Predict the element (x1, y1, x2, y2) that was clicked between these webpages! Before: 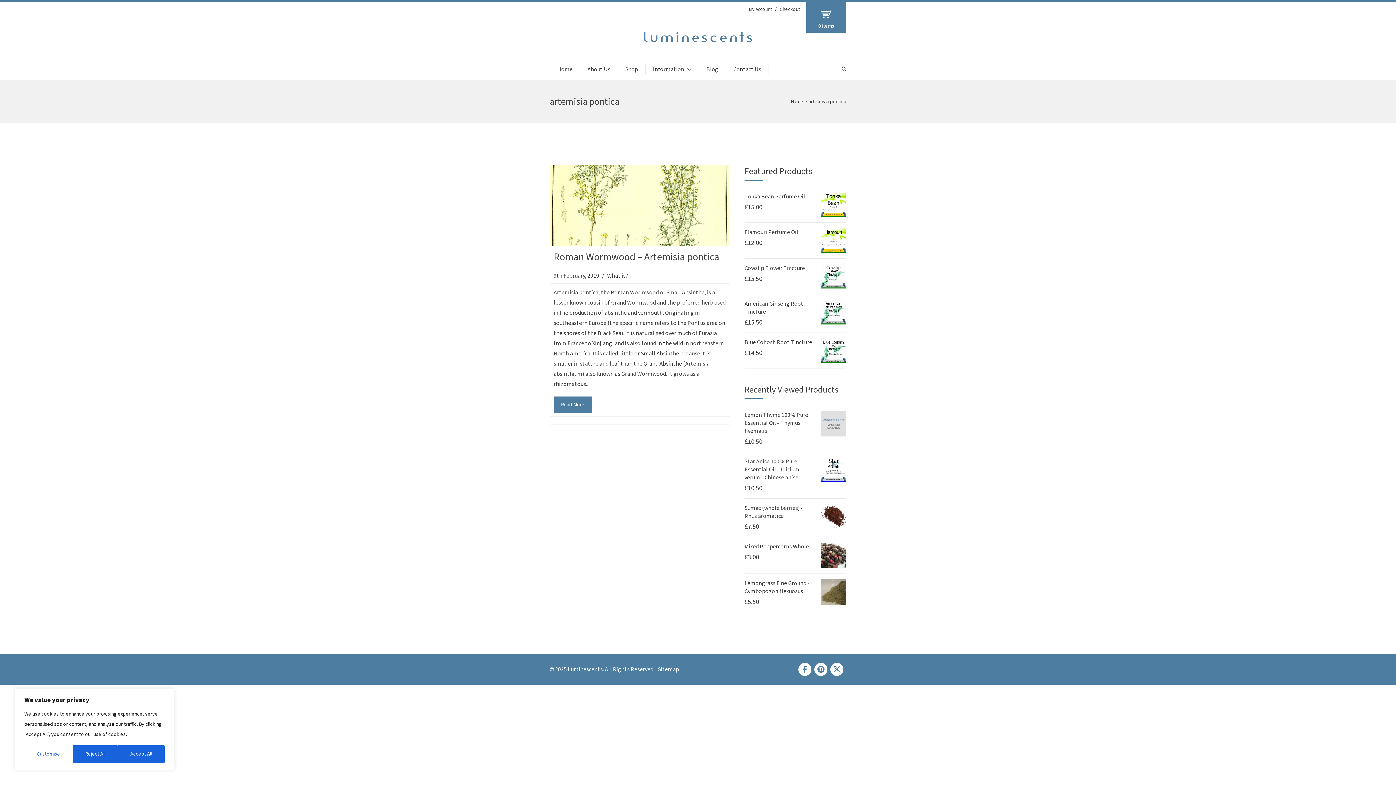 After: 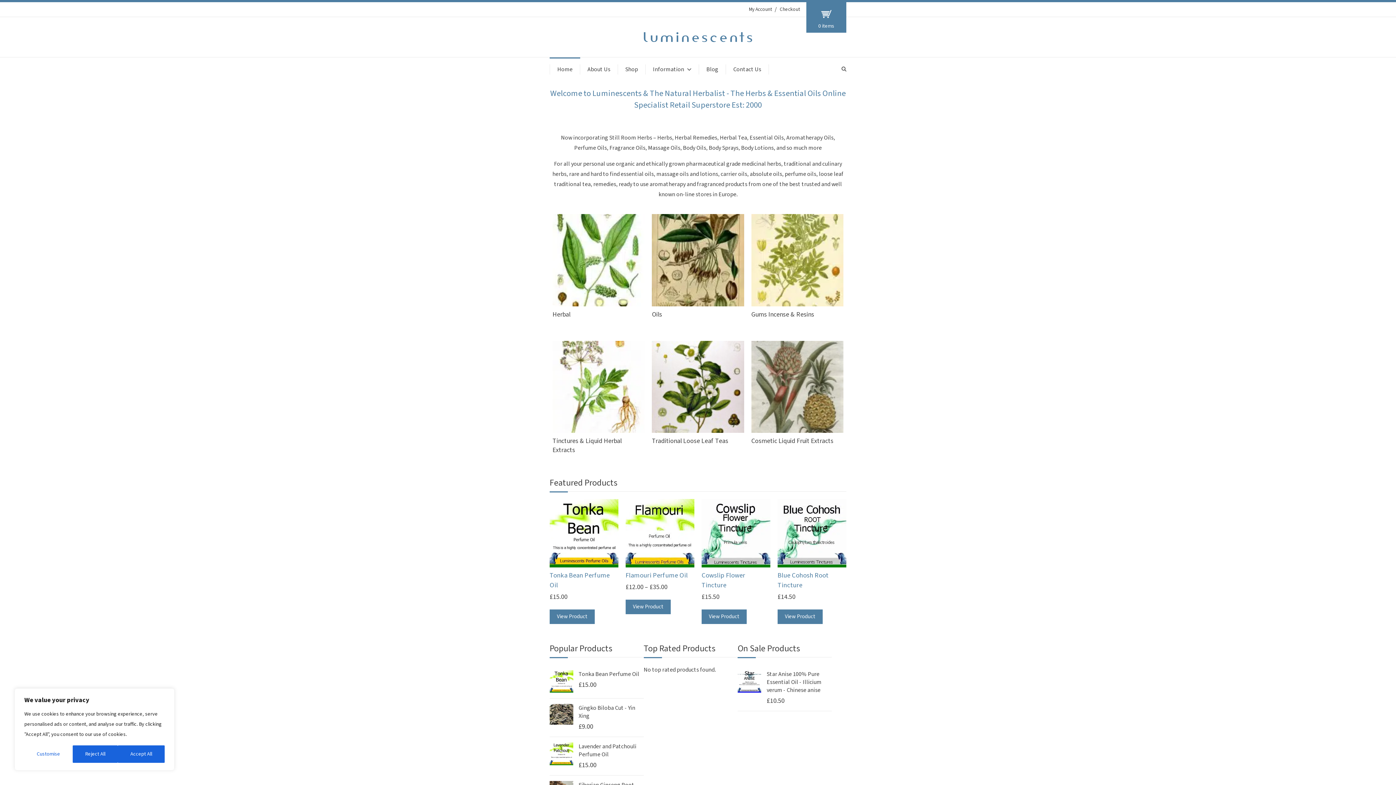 Action: label: Home bbox: (549, 64, 580, 74)